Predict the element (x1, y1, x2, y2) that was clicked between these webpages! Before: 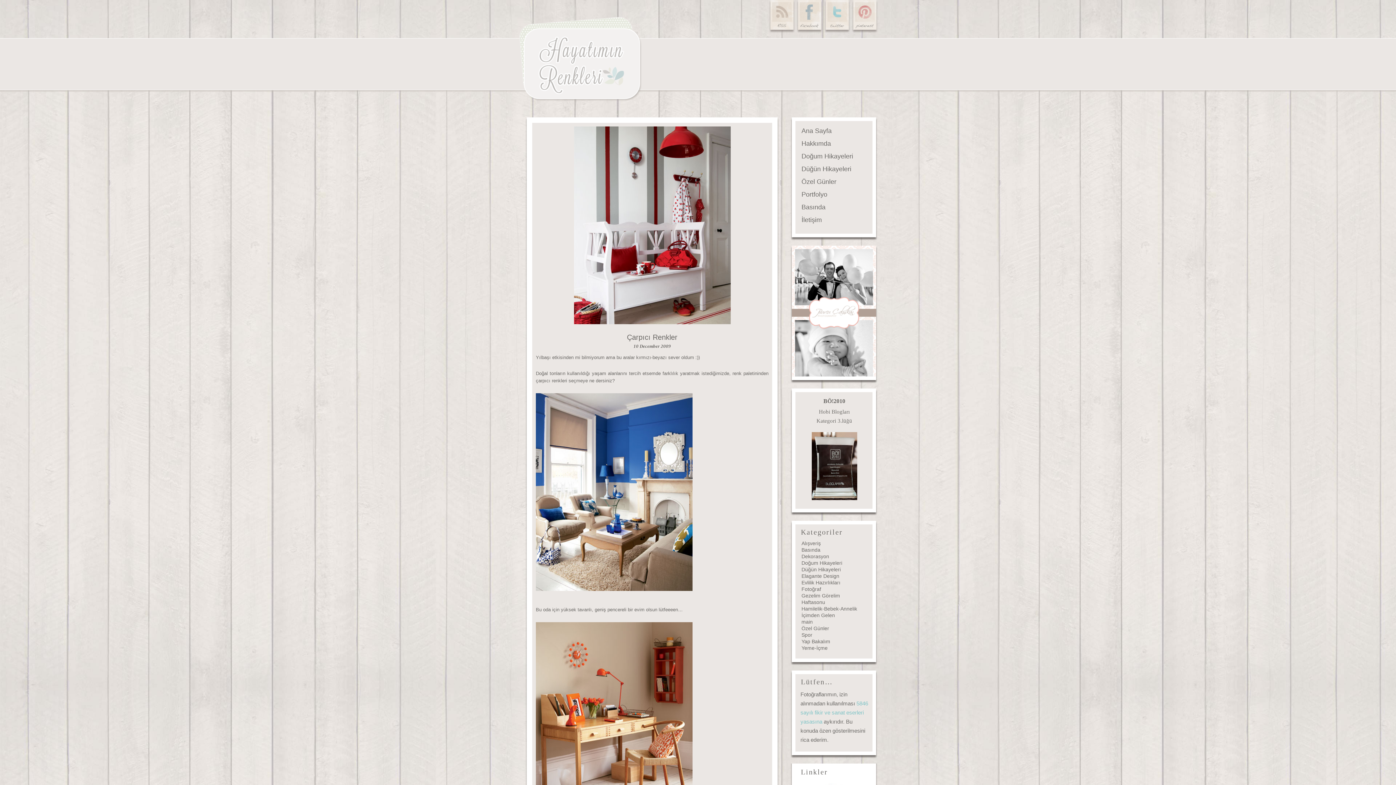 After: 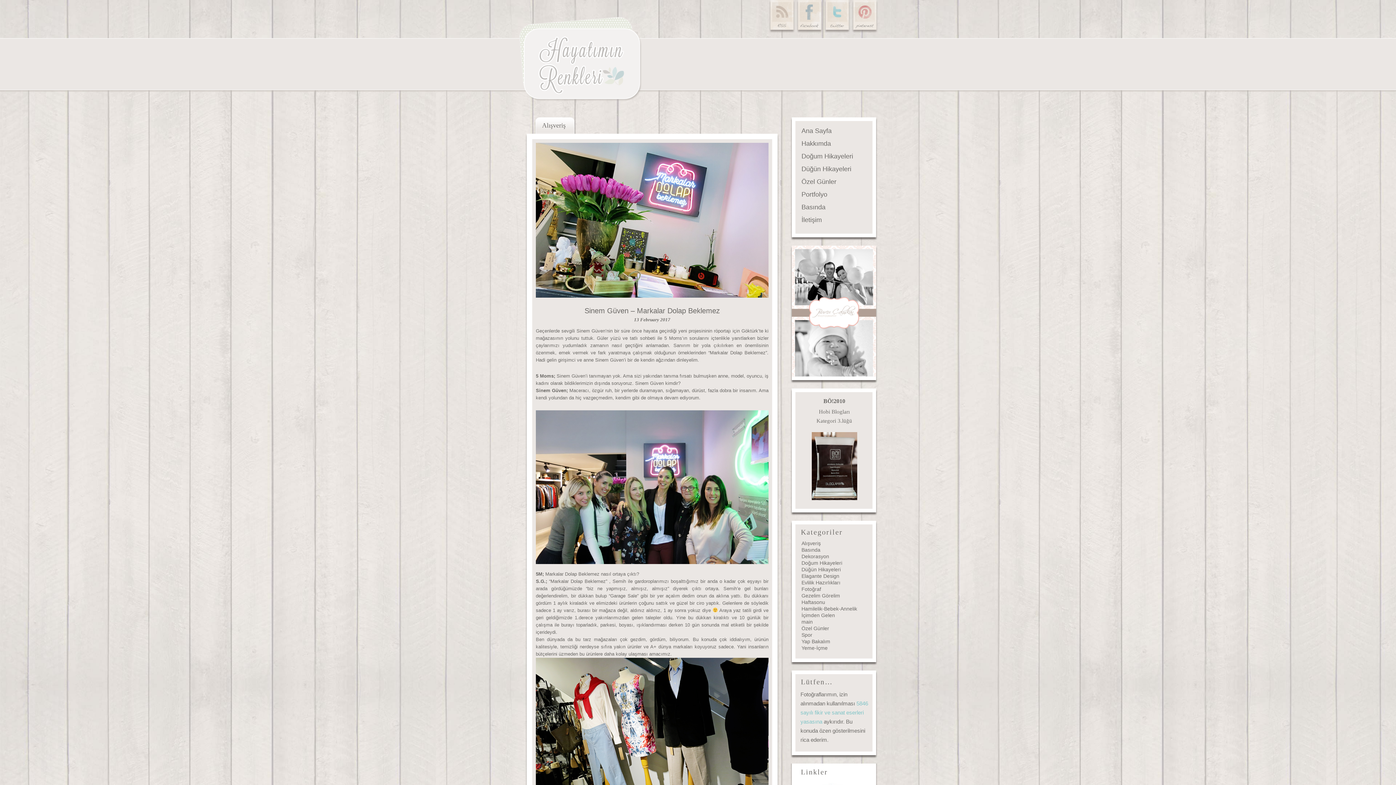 Action: label: Alışveriş bbox: (801, 540, 821, 546)